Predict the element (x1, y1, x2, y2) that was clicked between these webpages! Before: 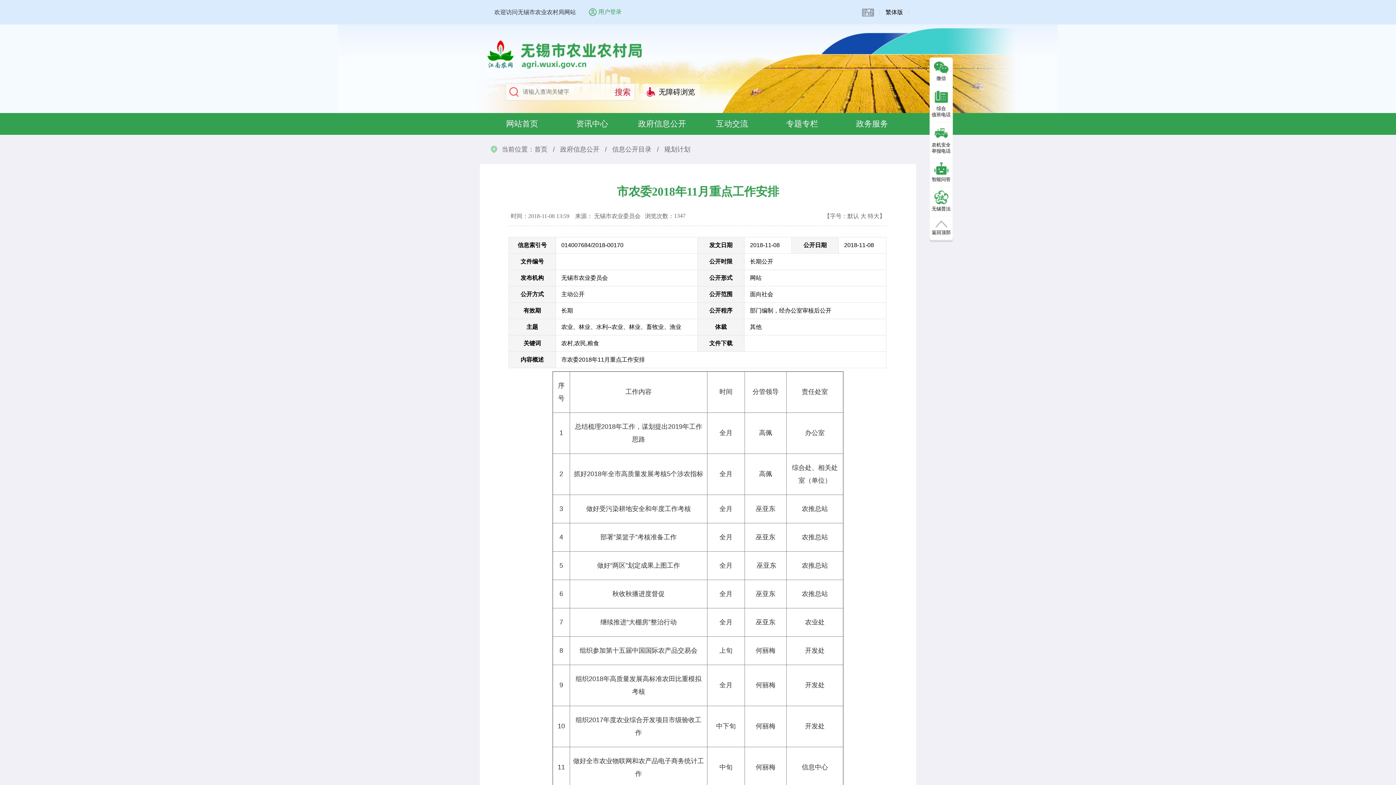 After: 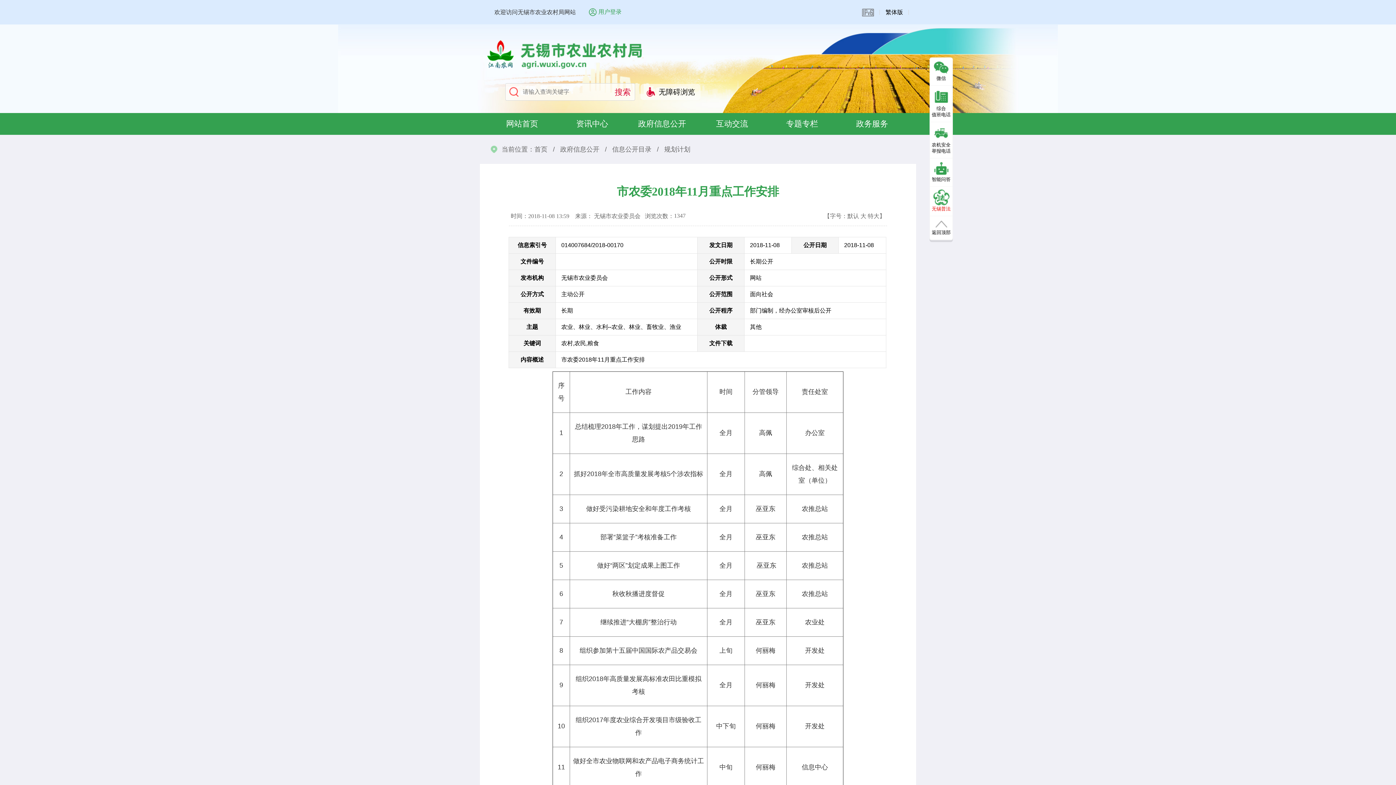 Action: label: 无锡普法 bbox: (930, 190, 952, 212)